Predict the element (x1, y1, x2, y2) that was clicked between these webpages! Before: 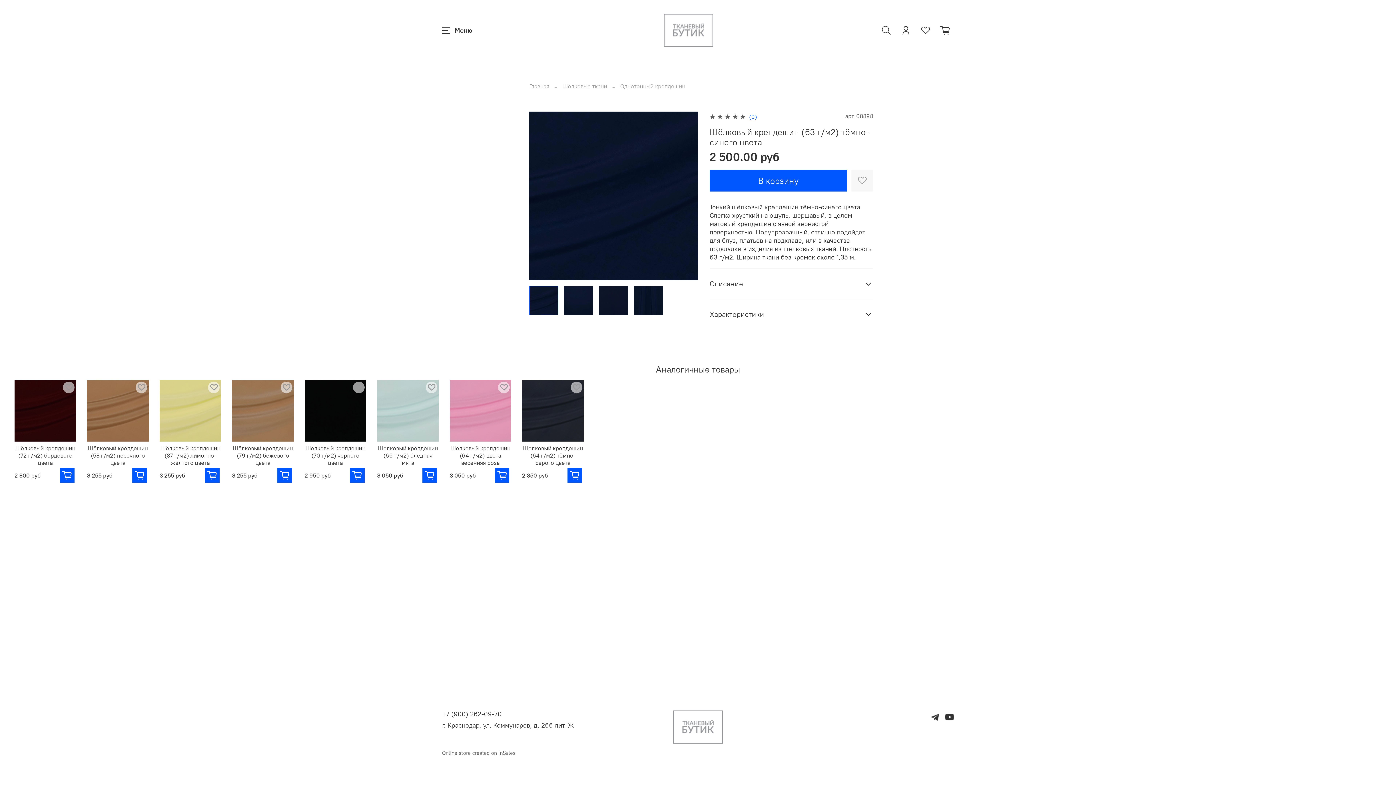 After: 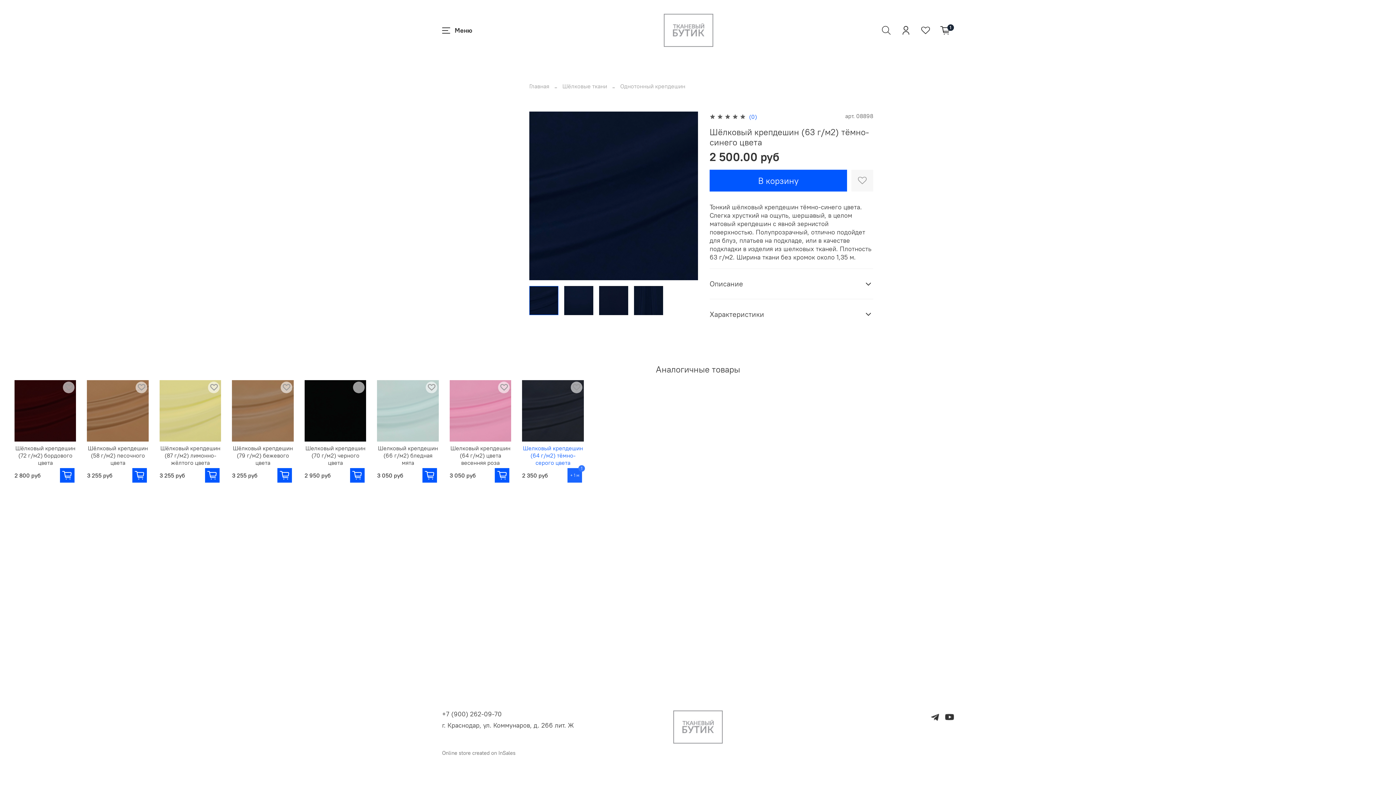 Action: bbox: (567, 468, 582, 482)